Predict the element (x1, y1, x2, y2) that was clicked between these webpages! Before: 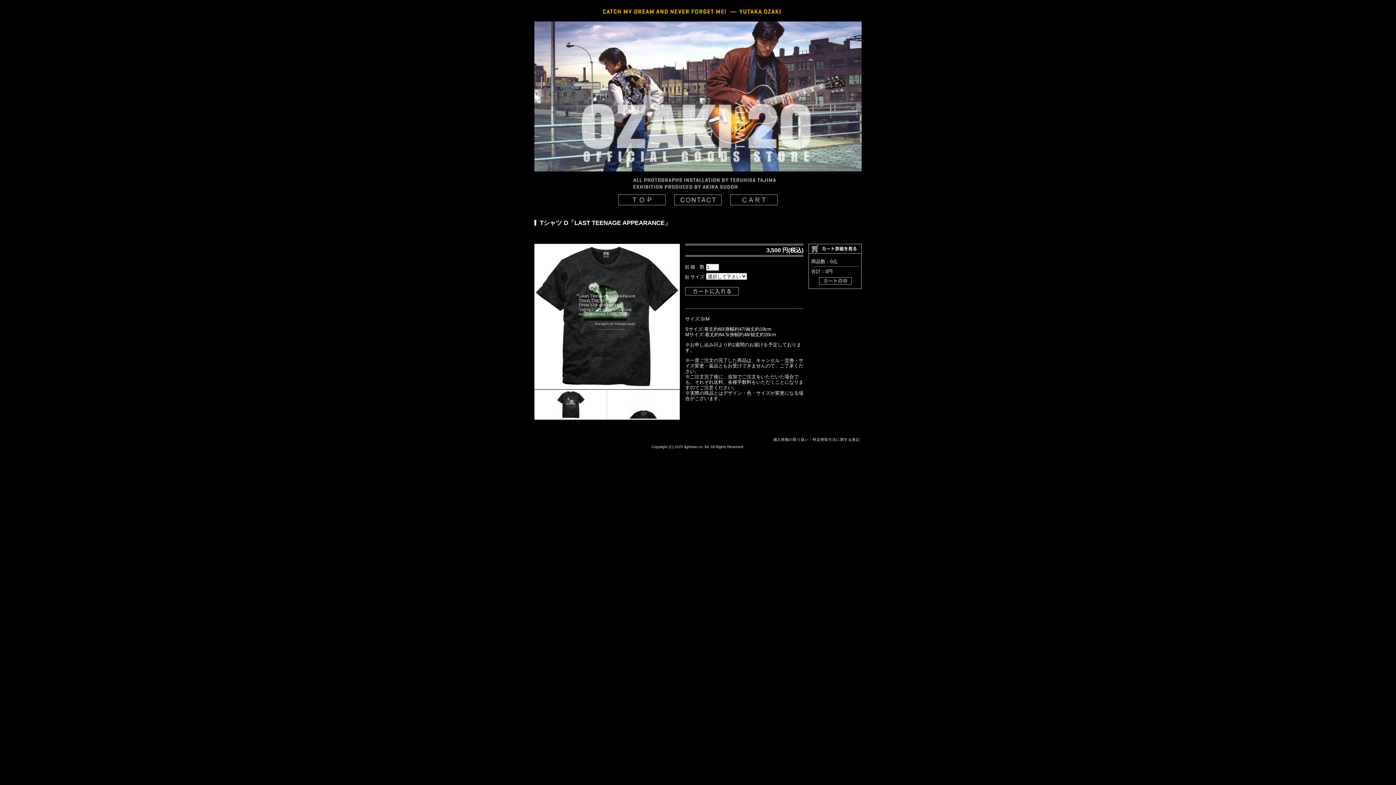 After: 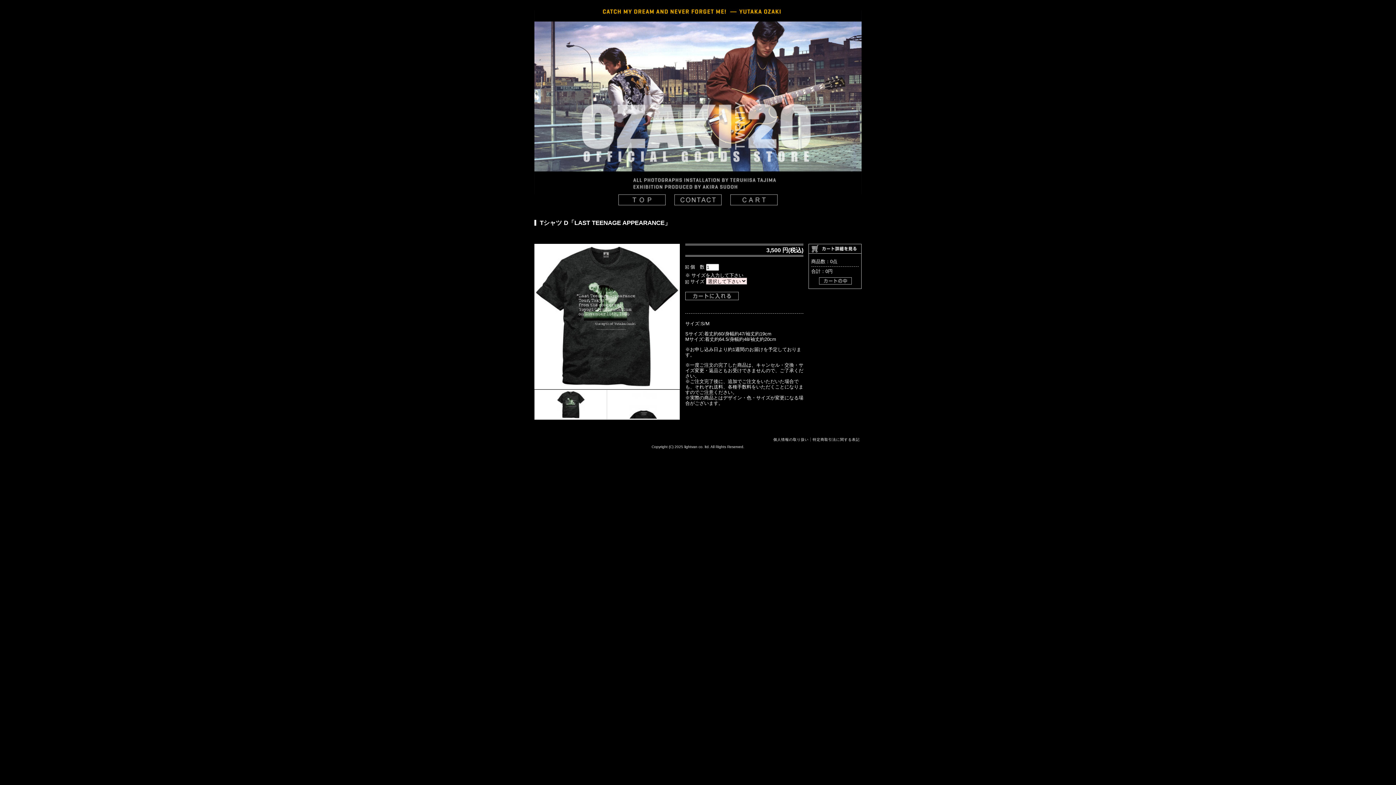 Action: bbox: (685, 288, 738, 293)